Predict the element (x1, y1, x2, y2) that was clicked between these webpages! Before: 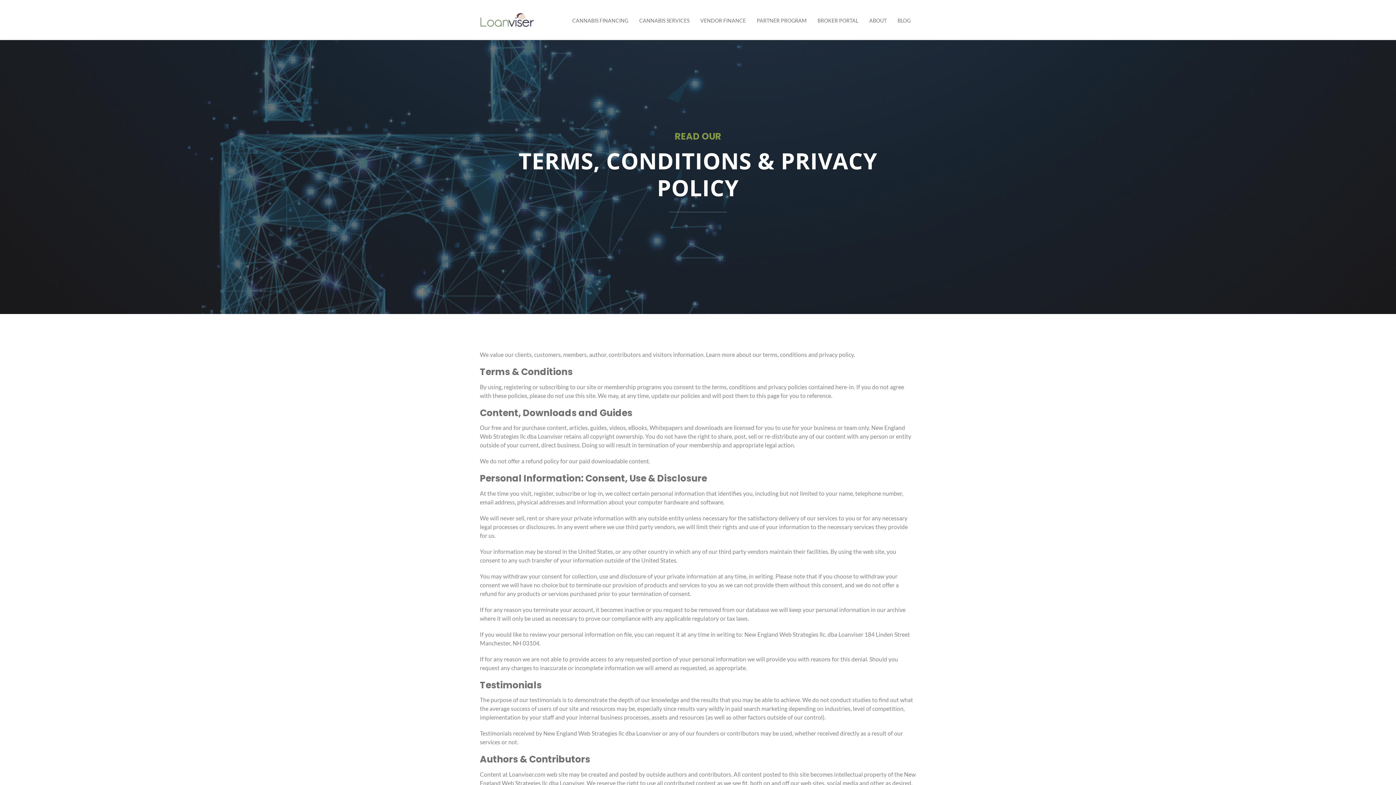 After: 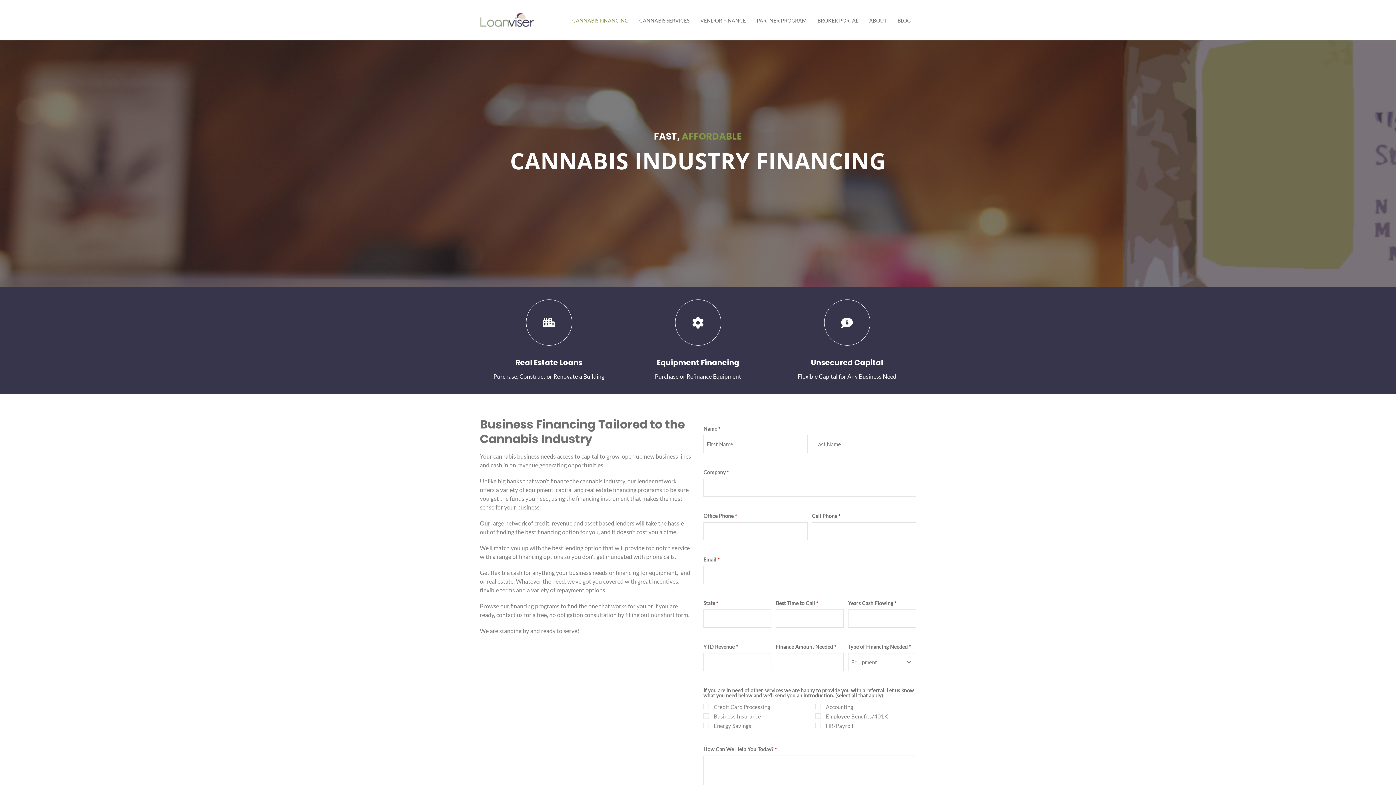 Action: bbox: (566, 17, 633, 23) label: CANNABIS FINANCING